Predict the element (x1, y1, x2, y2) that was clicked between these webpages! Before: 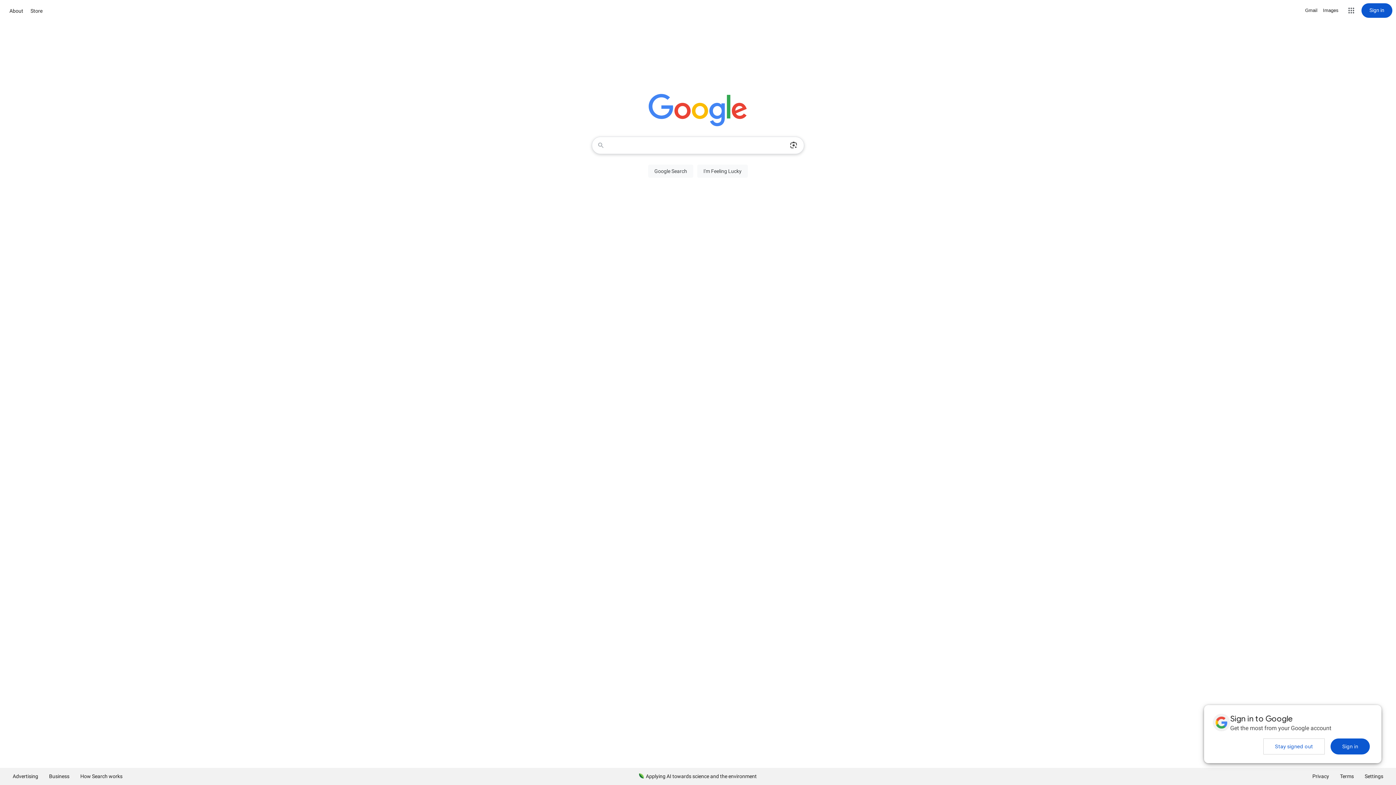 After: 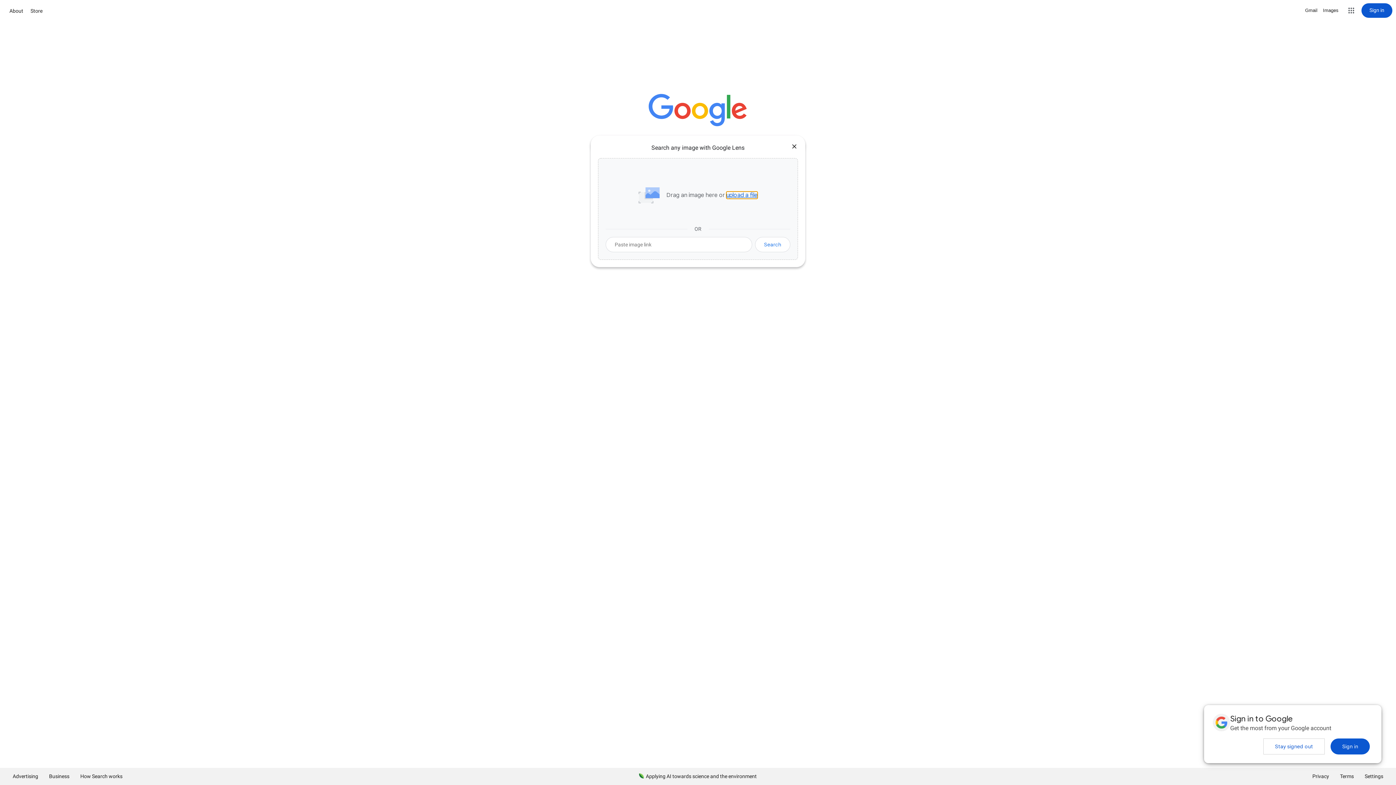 Action: bbox: (786, 137, 801, 153) label: Search by image